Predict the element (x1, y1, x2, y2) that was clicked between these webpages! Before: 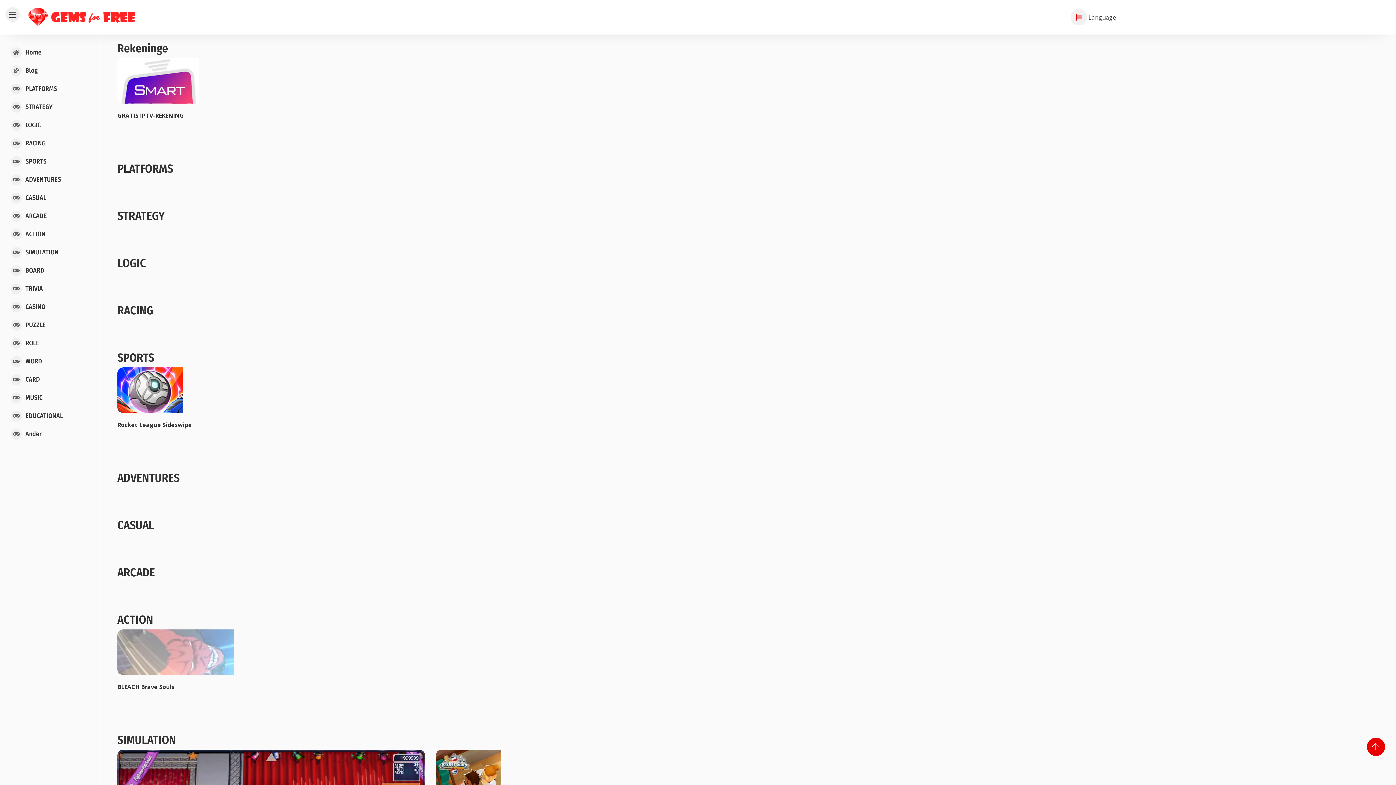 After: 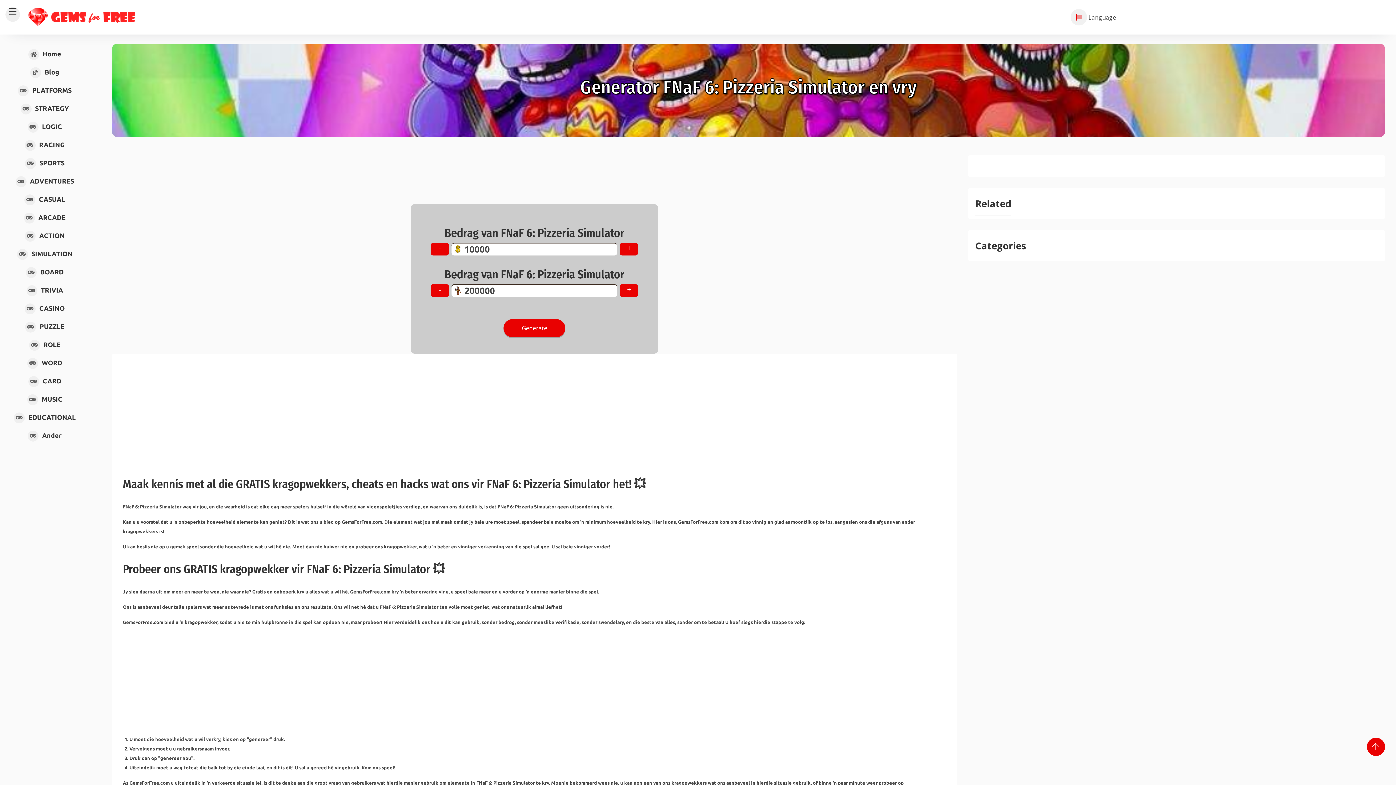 Action: bbox: (117, 750, 424, 795)